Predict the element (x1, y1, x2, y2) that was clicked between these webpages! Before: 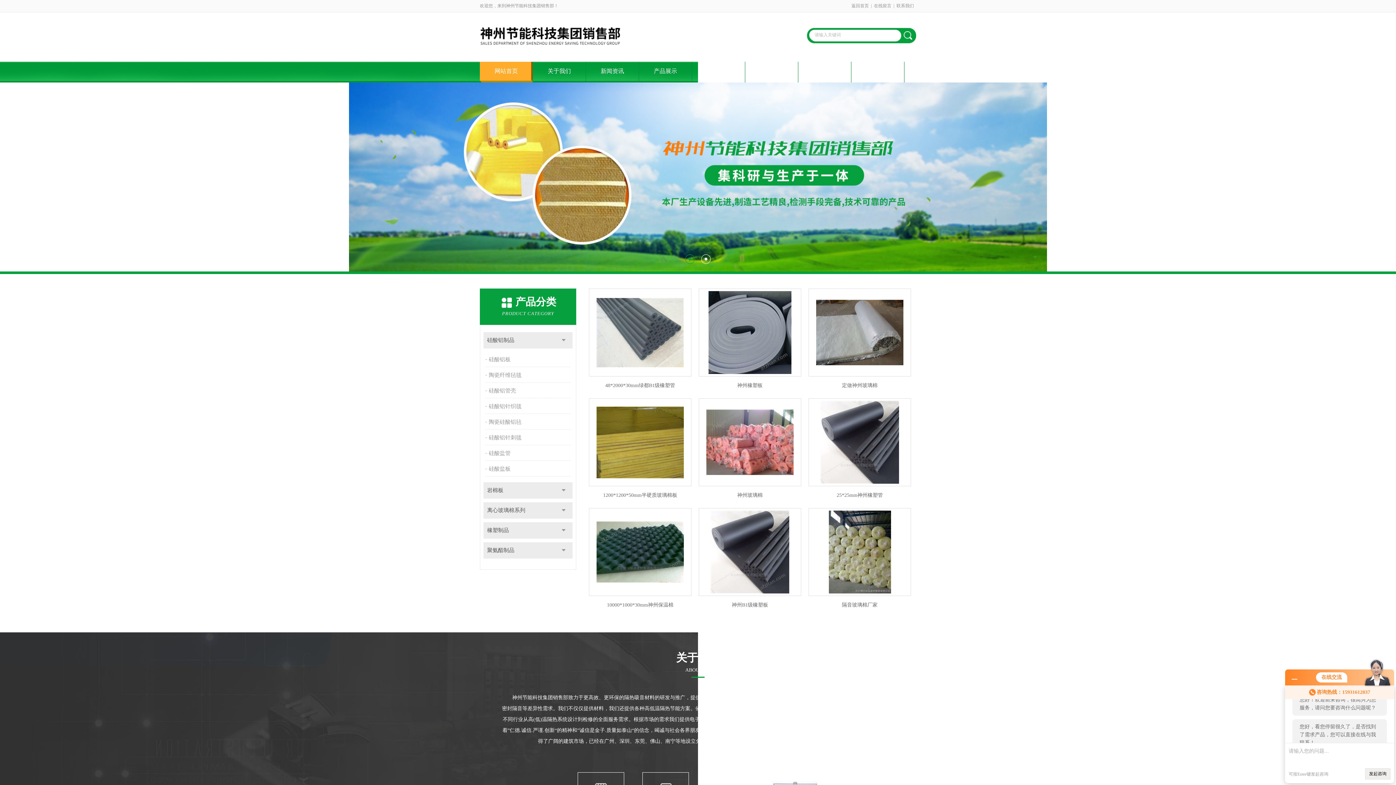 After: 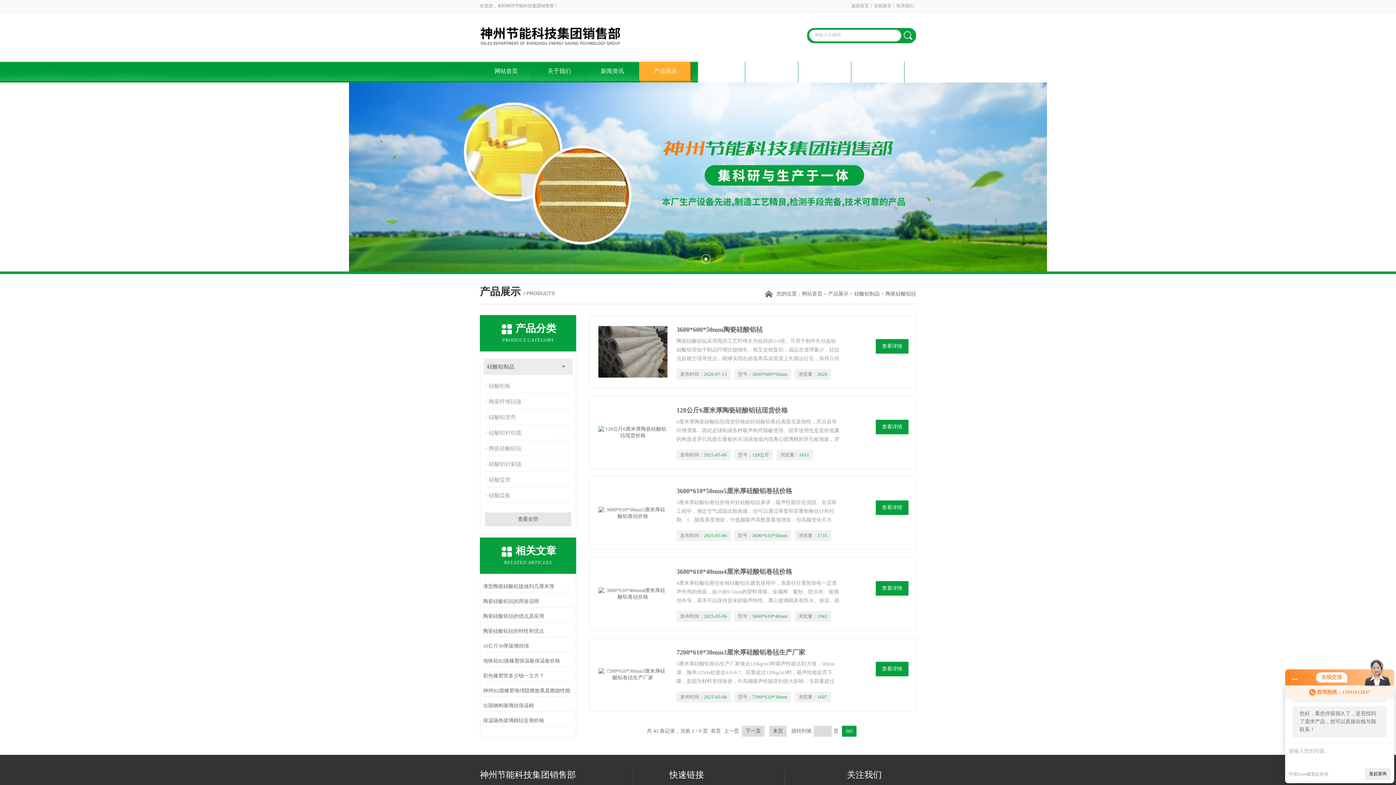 Action: label: 陶瓷硅酸铝毡 bbox: (485, 414, 572, 429)